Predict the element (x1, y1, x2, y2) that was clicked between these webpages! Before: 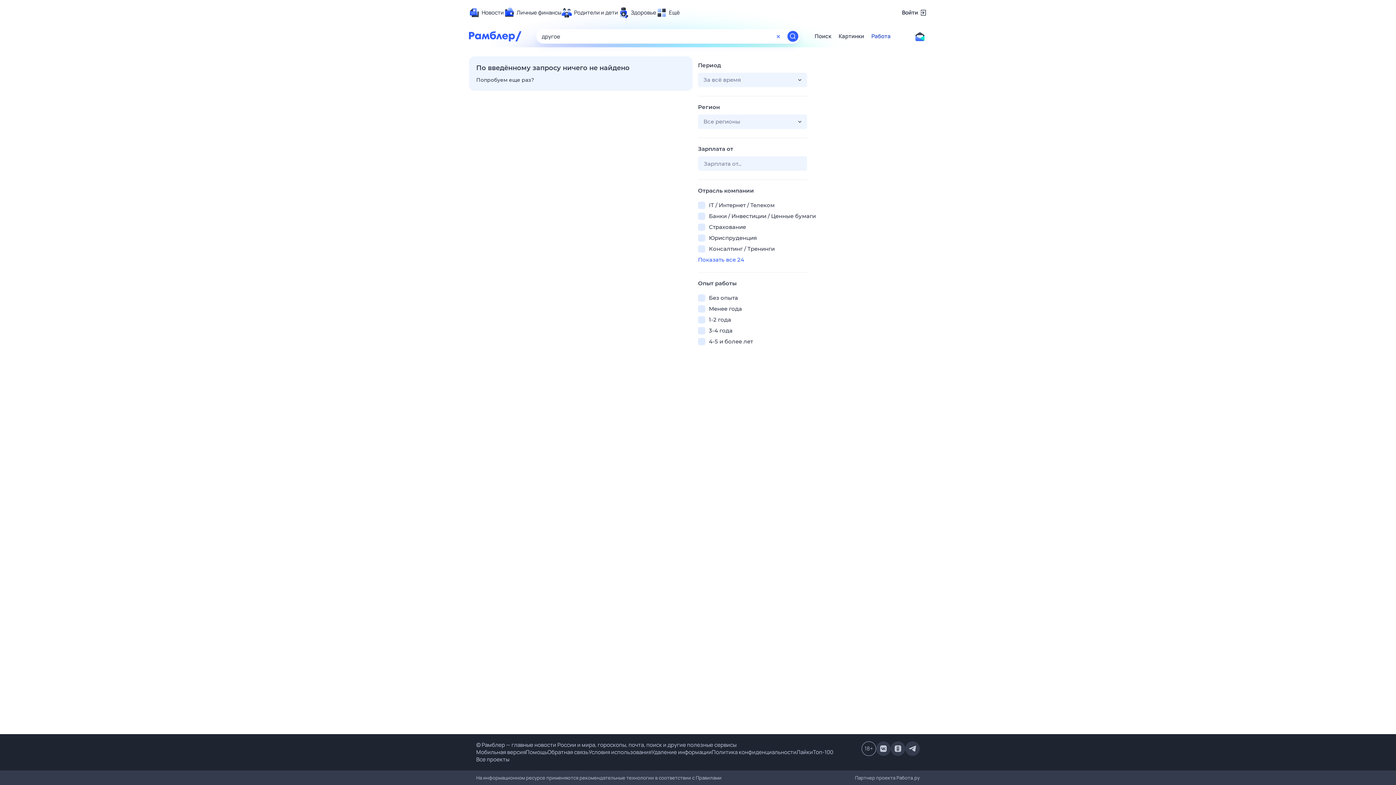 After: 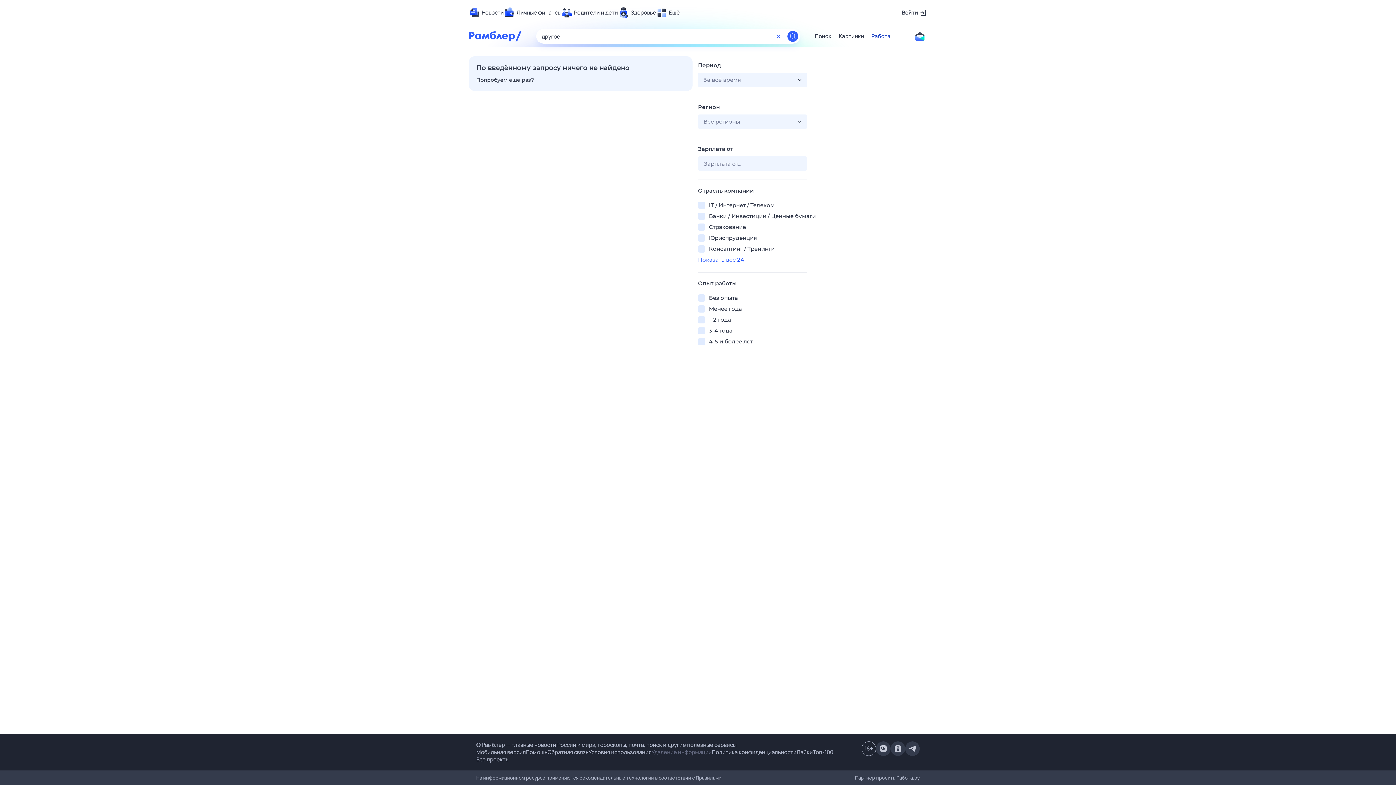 Action: bbox: (651, 748, 712, 756) label: Удаление информации